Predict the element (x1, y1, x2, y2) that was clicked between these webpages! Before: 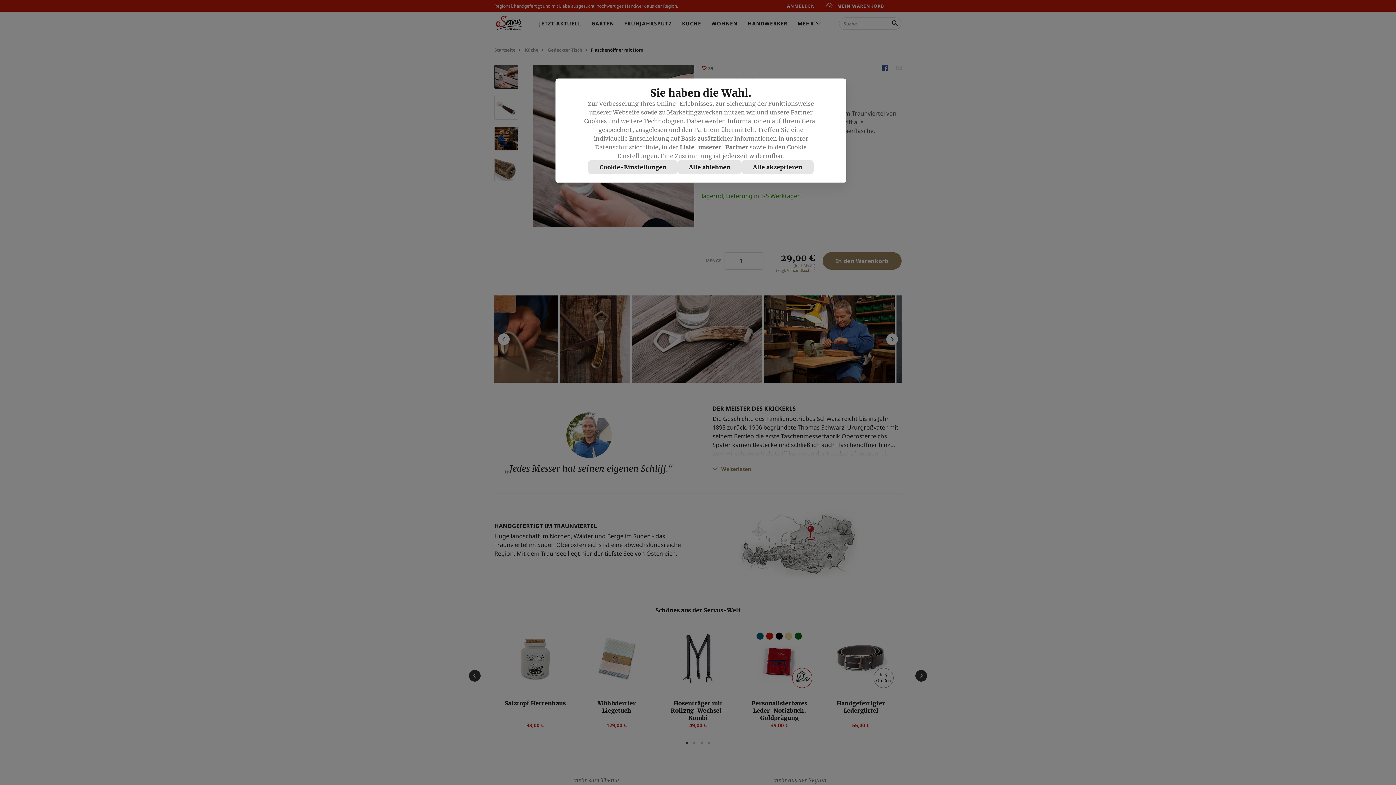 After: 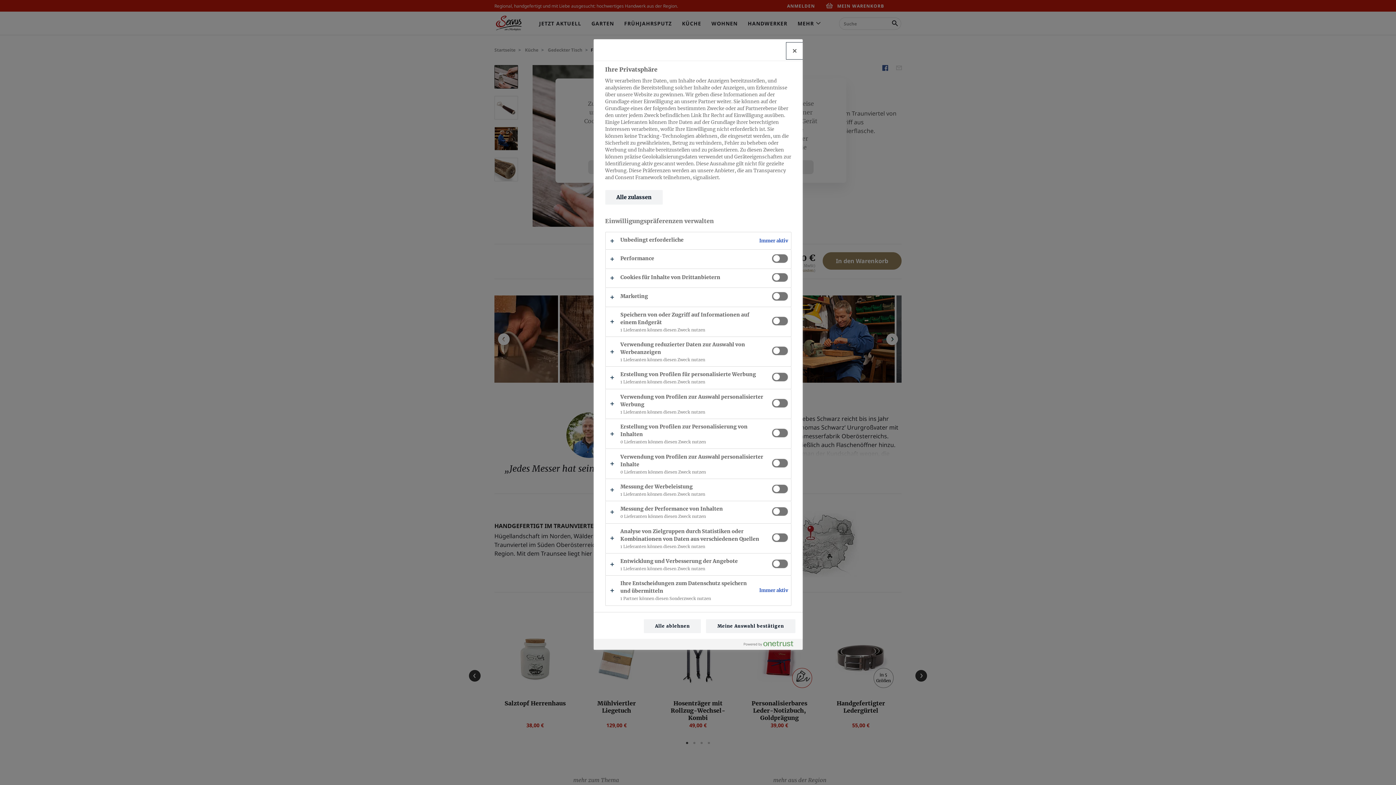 Action: label: Cookie-Einstellungen bbox: (588, 160, 677, 174)